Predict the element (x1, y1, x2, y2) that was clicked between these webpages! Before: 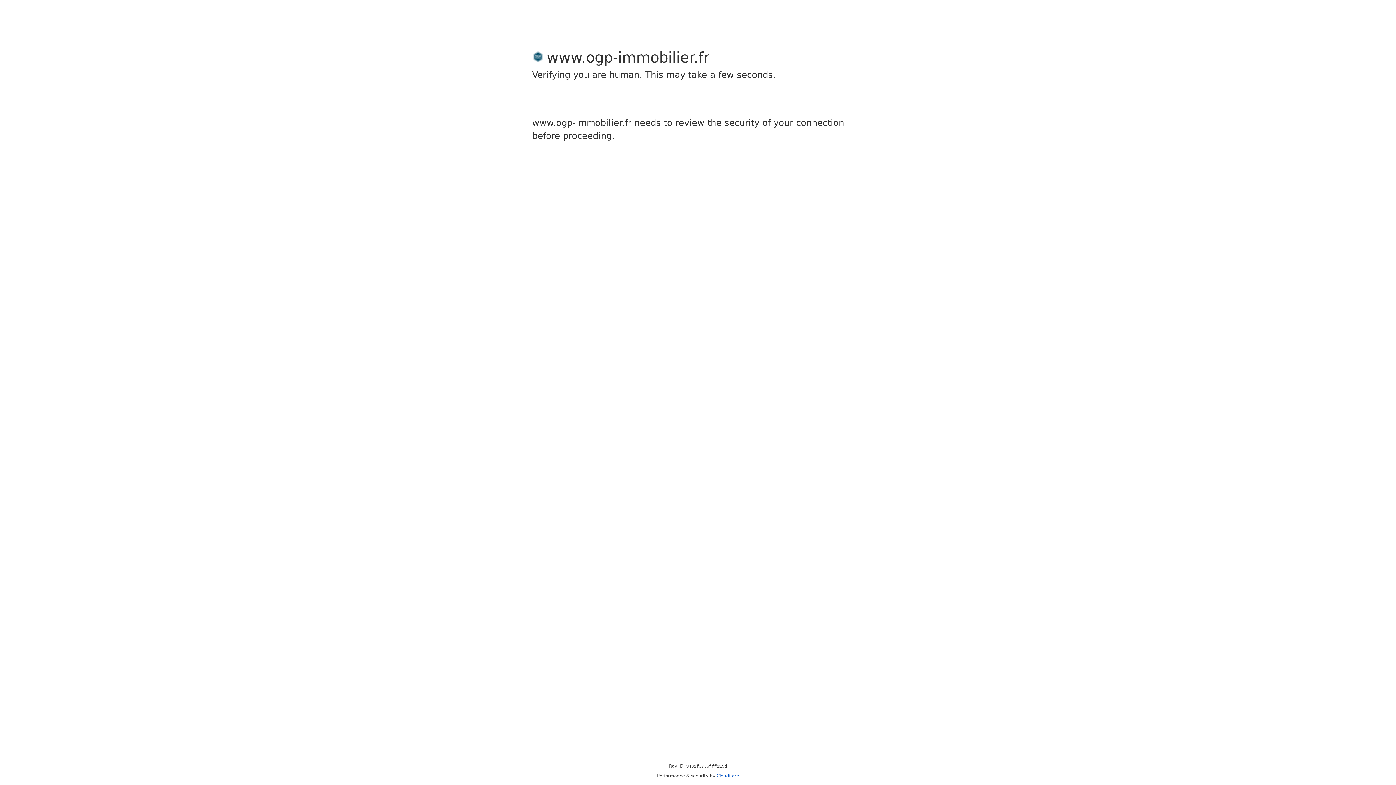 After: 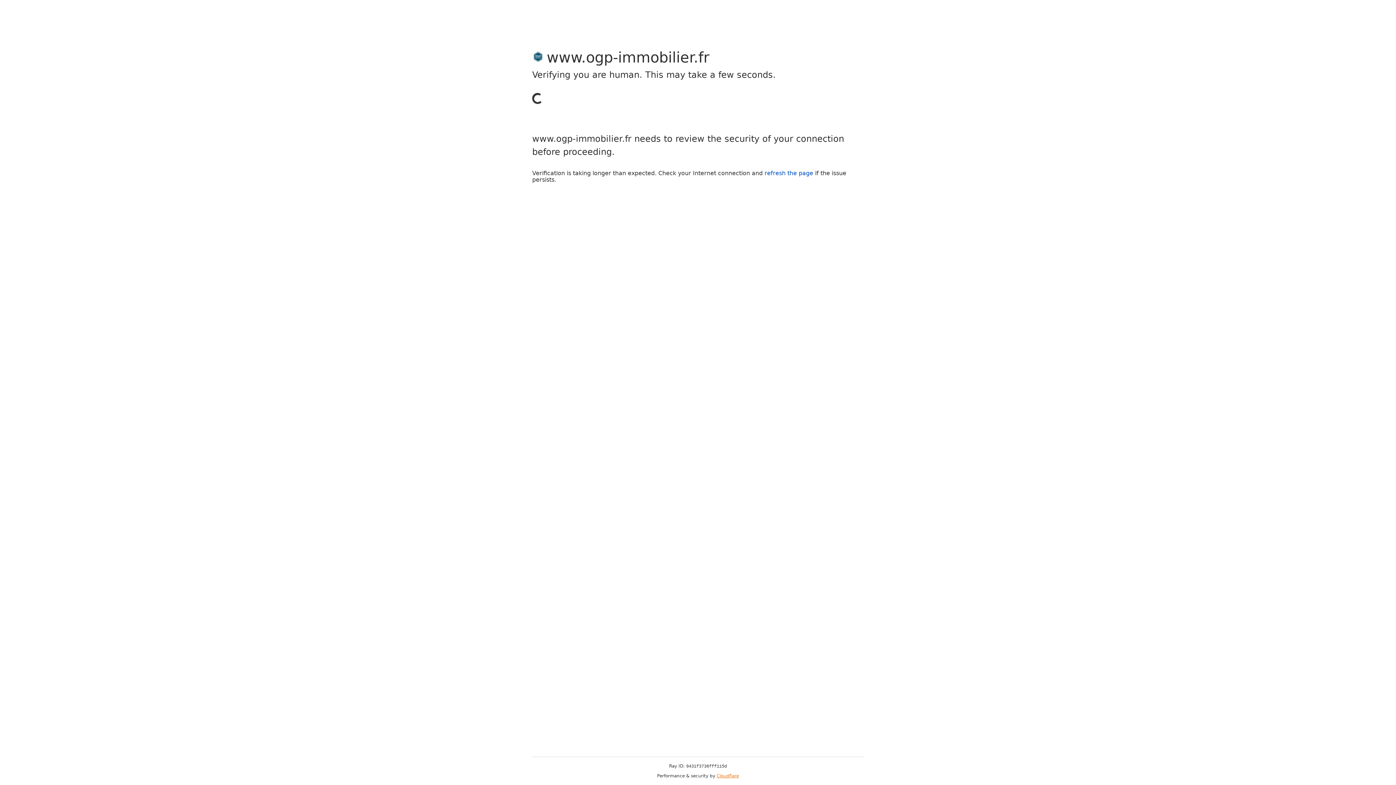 Action: bbox: (716, 773, 739, 778) label: Cloudflare